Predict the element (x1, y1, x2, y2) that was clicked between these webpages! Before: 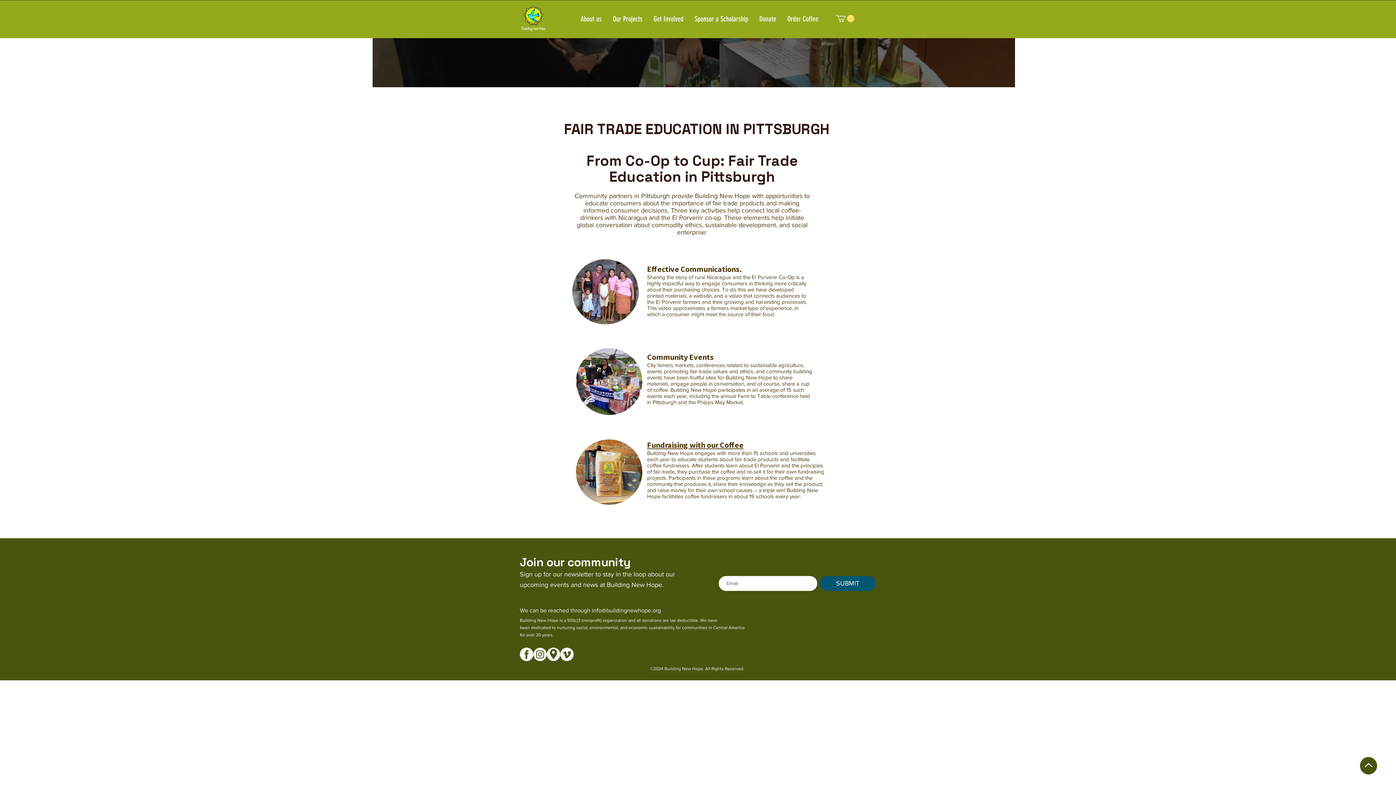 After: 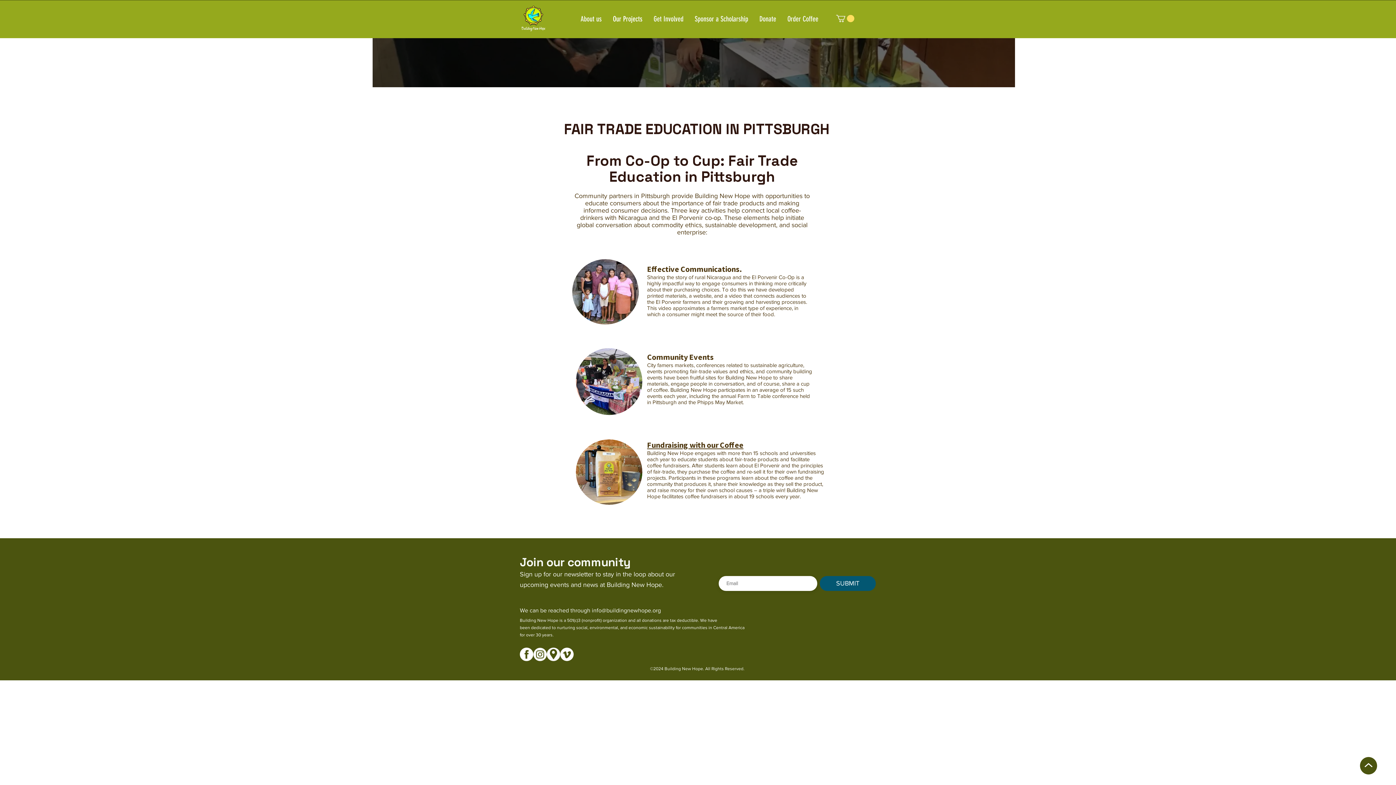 Action: bbox: (1360, 757, 1377, 774)